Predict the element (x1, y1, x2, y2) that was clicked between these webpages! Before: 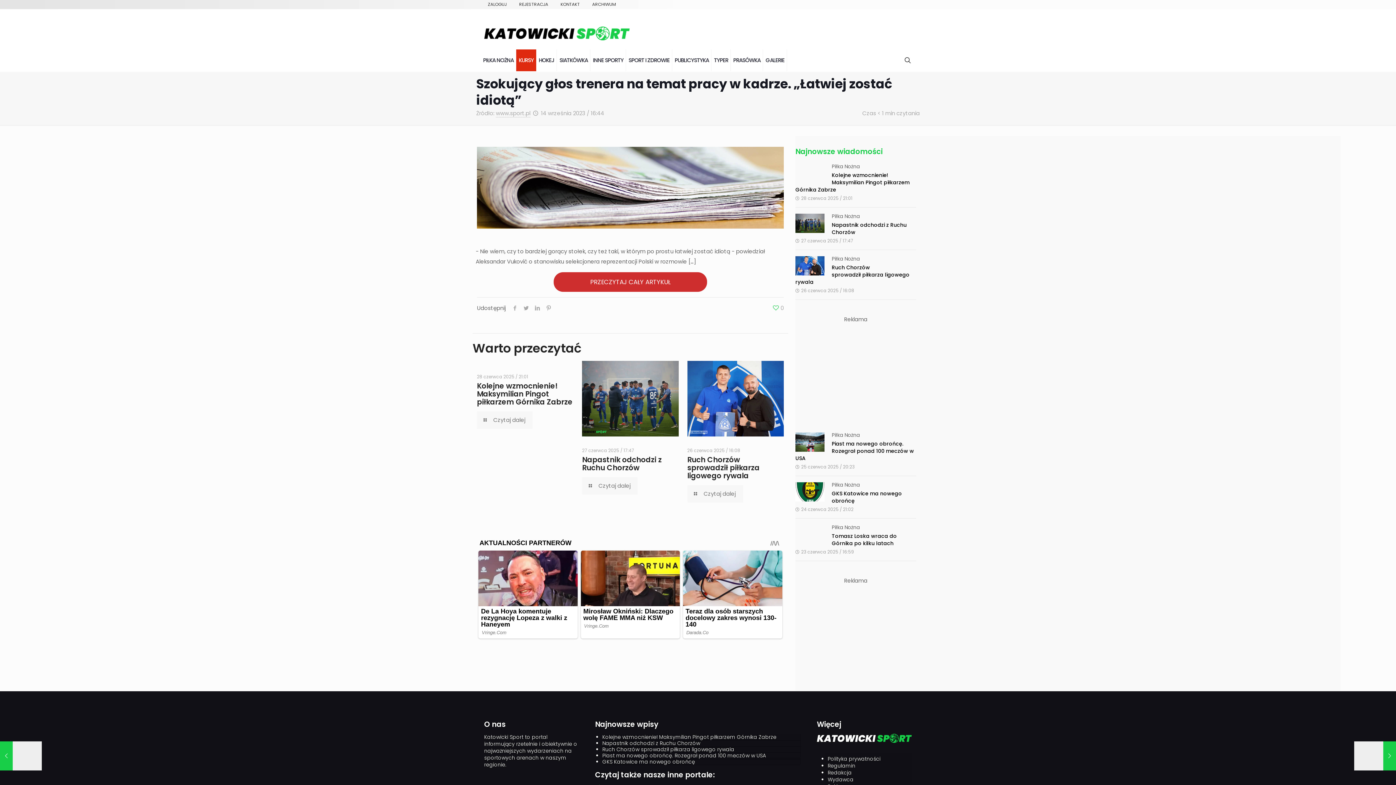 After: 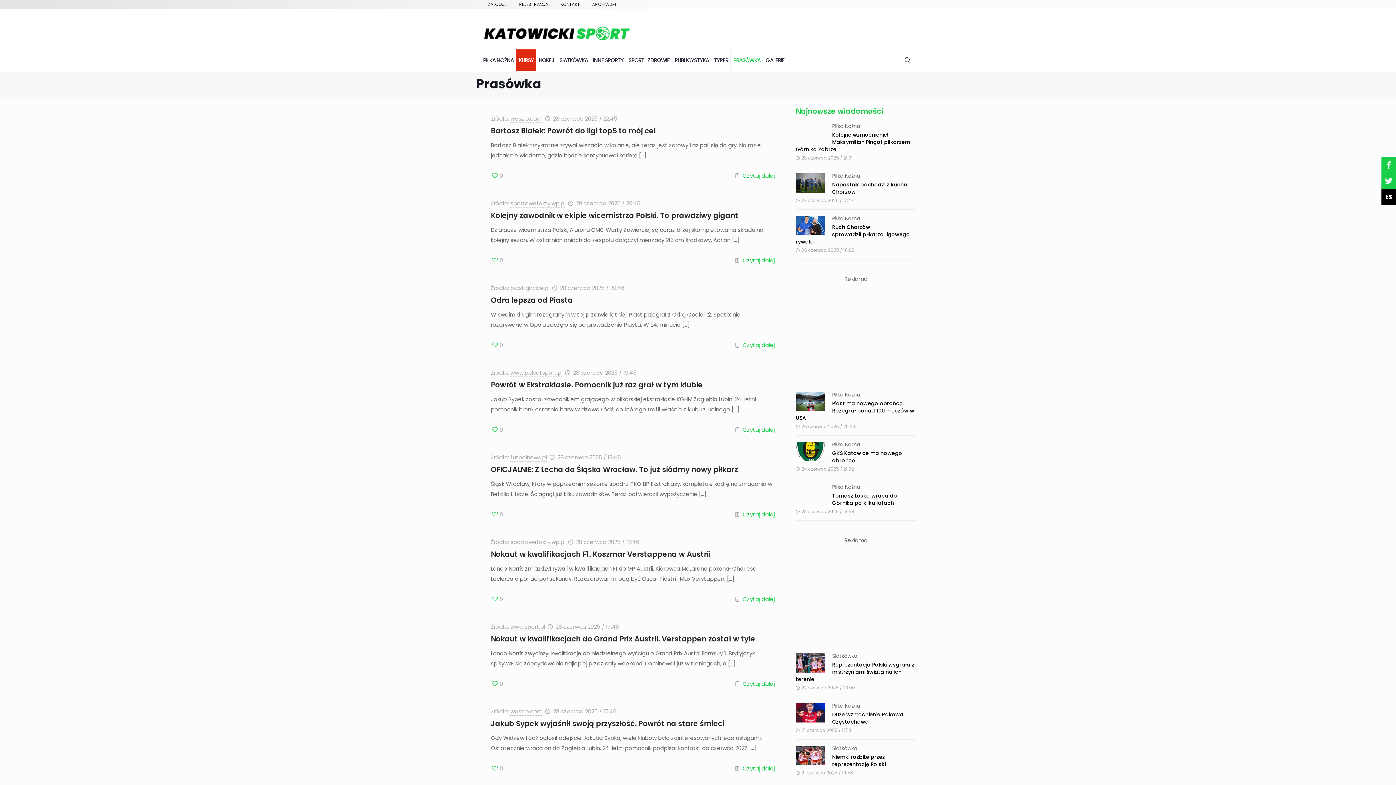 Action: bbox: (730, 49, 763, 71) label: PRASÓWKA